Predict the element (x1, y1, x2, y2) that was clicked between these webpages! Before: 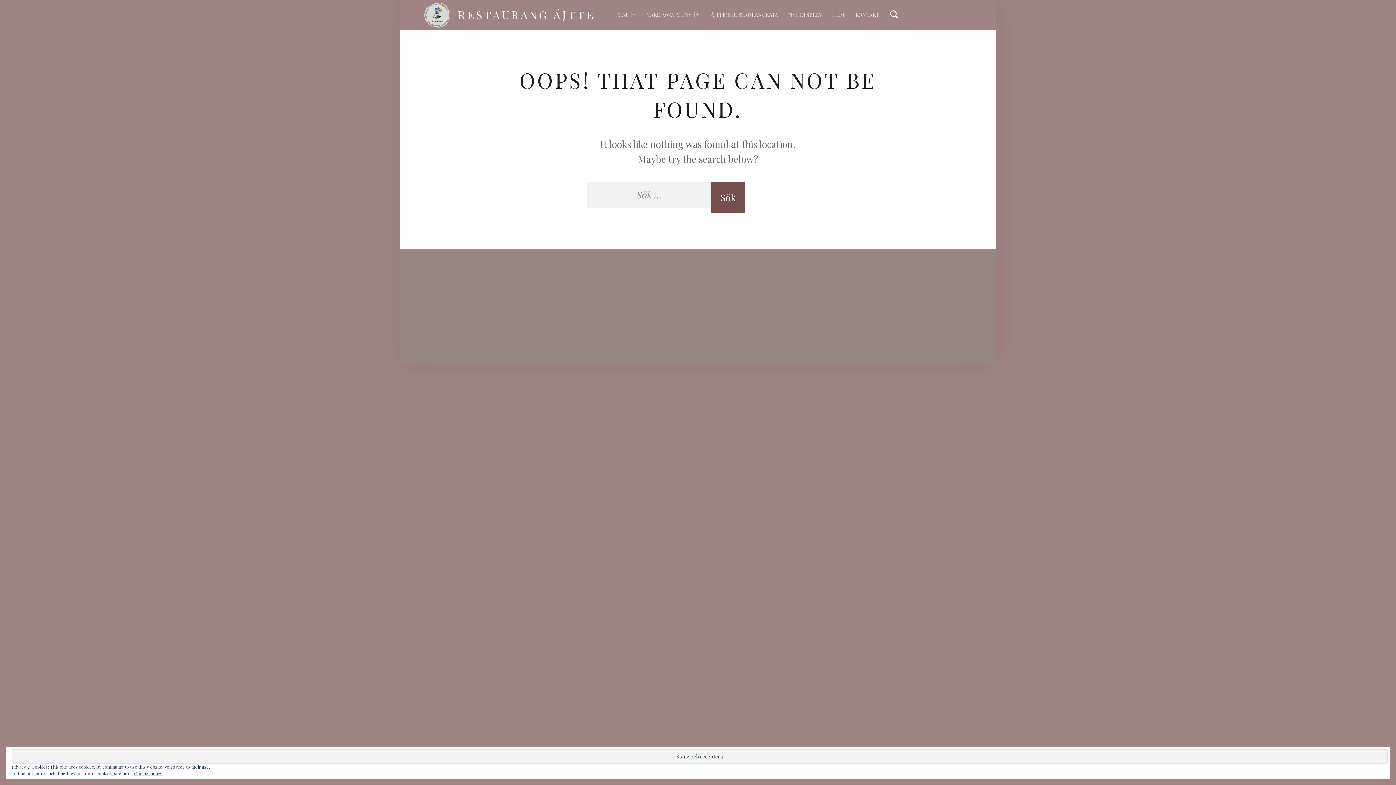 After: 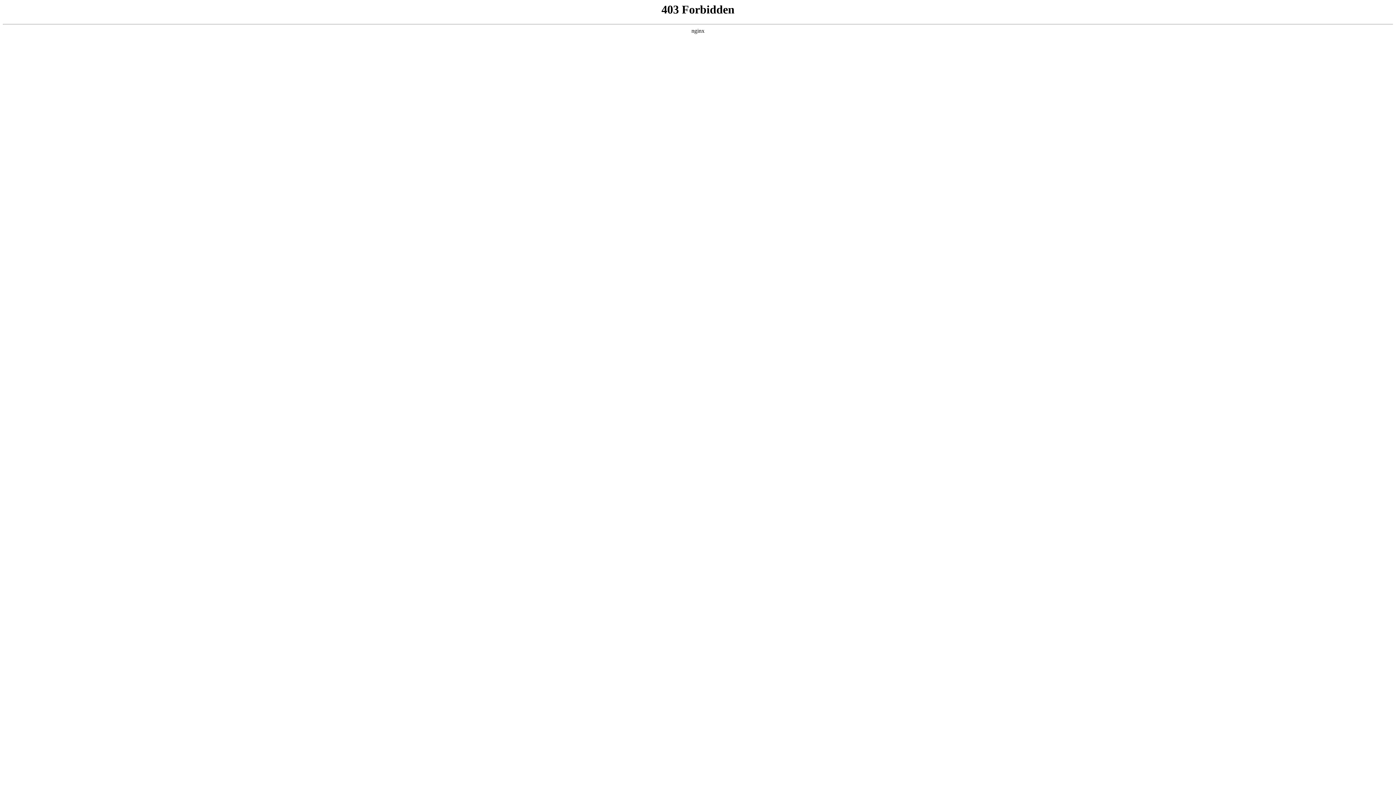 Action: label: WordPress bbox: (613, 321, 640, 328)